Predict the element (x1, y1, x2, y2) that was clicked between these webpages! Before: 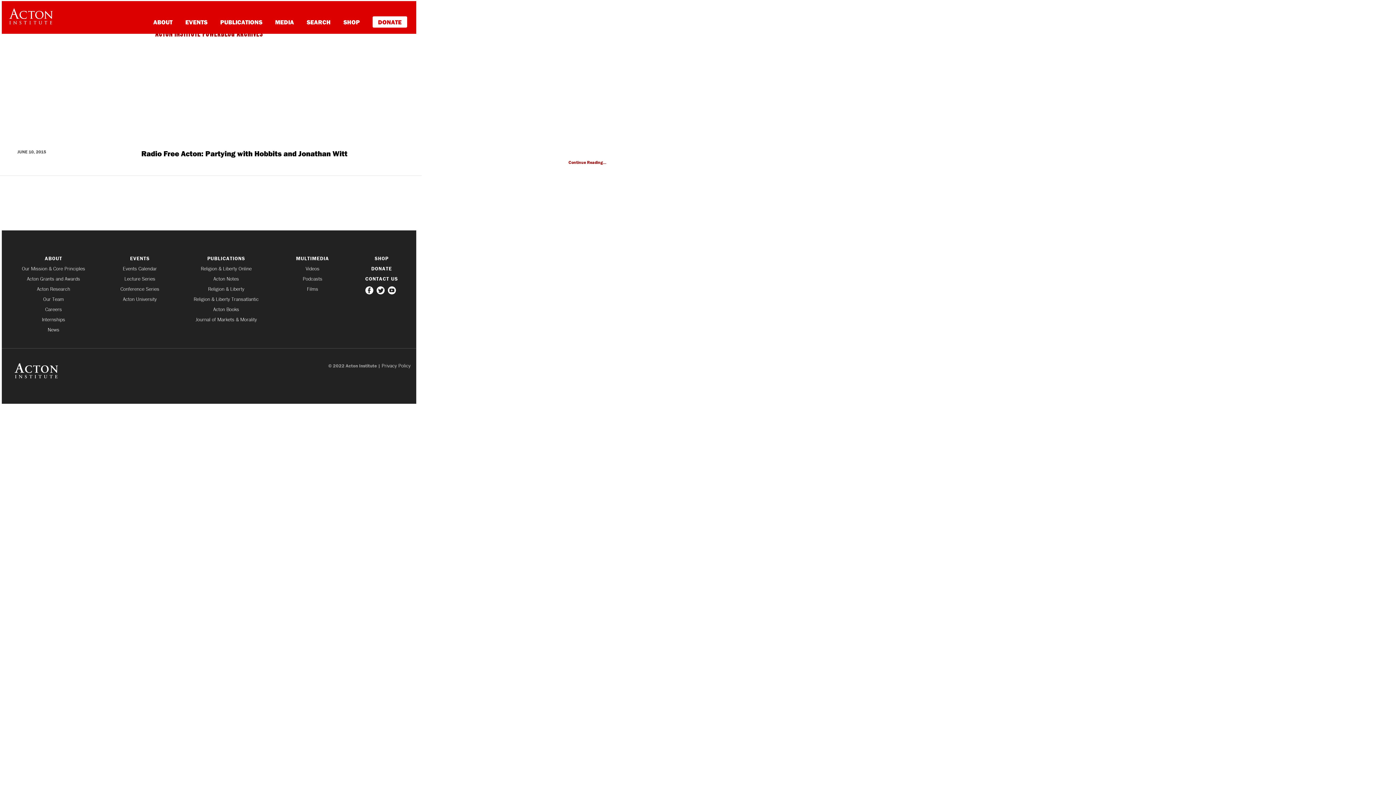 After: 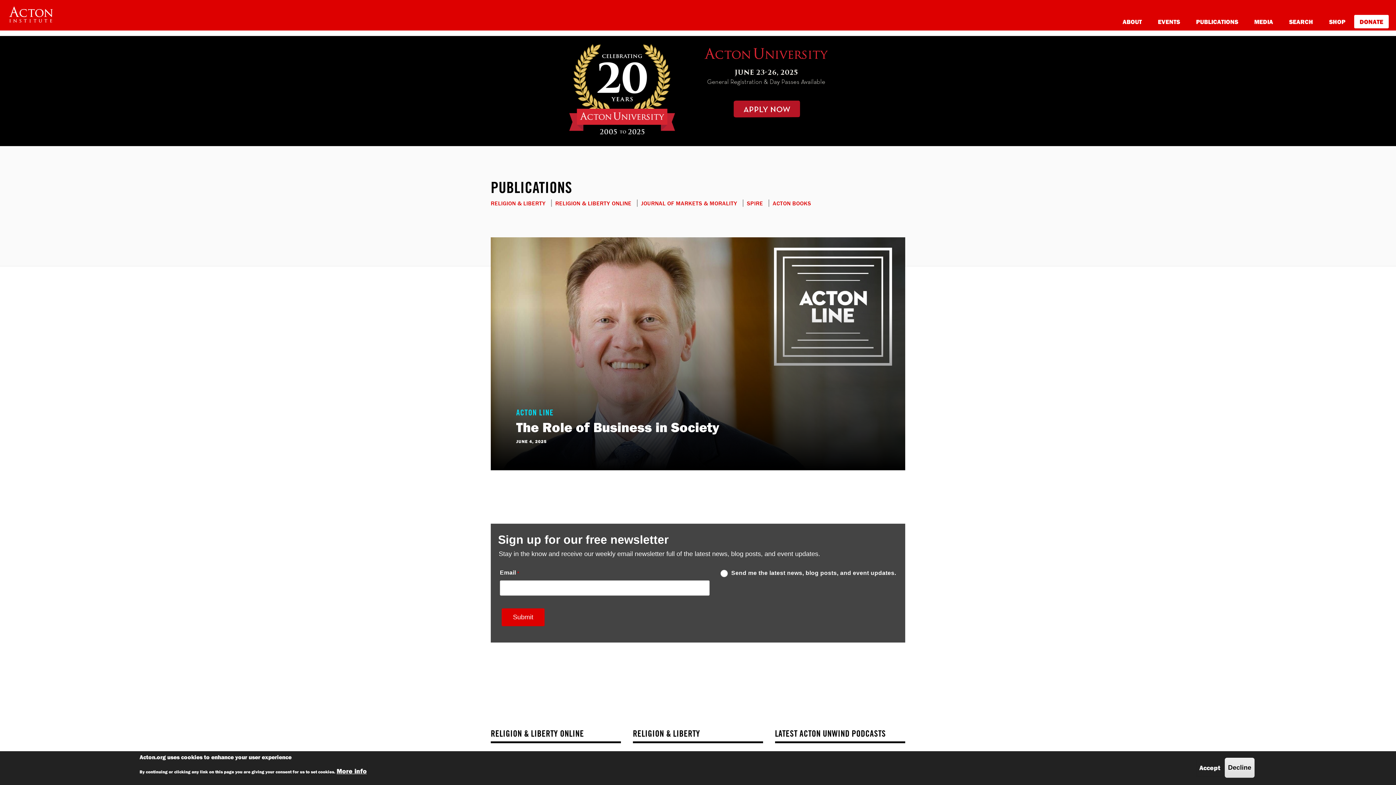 Action: bbox: (220, 18, 262, 25) label: PUBLICATIONS